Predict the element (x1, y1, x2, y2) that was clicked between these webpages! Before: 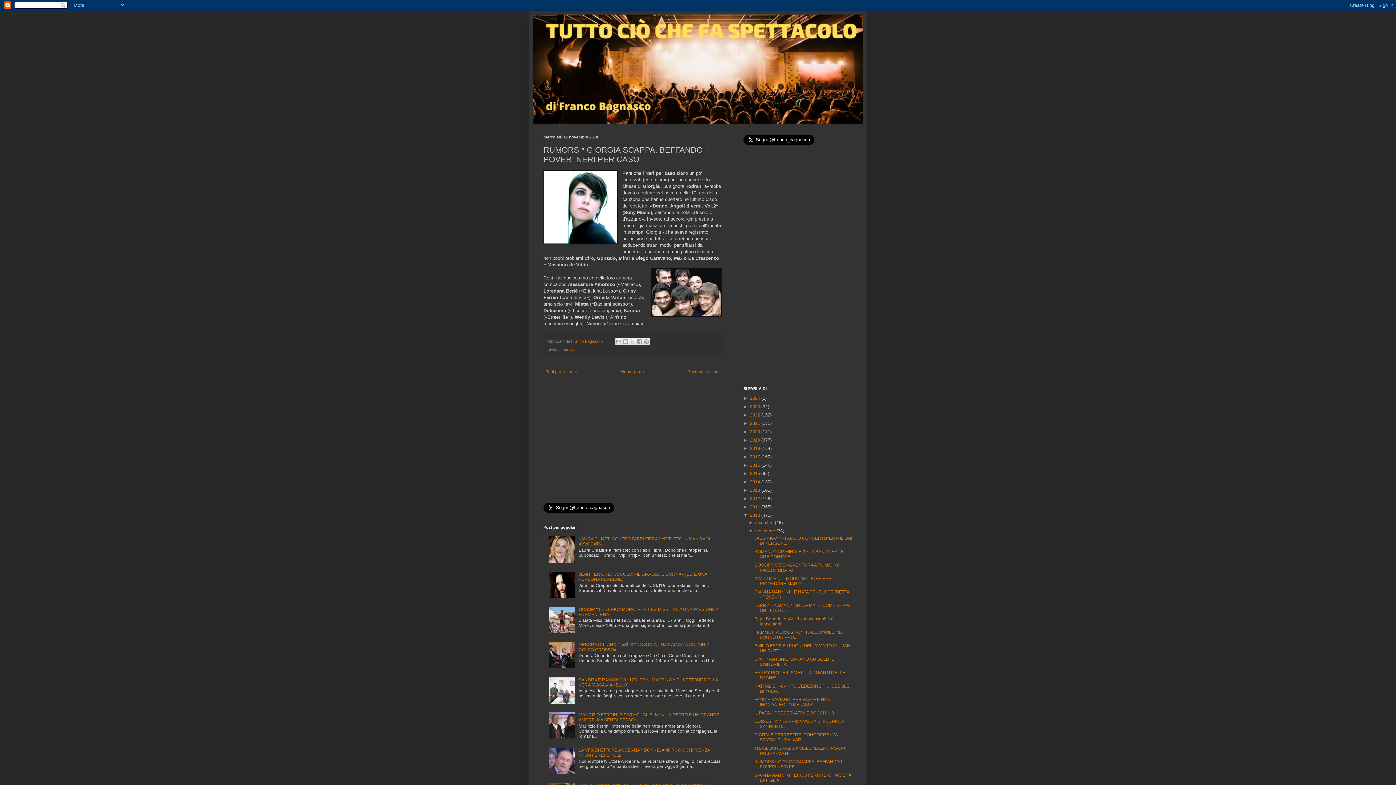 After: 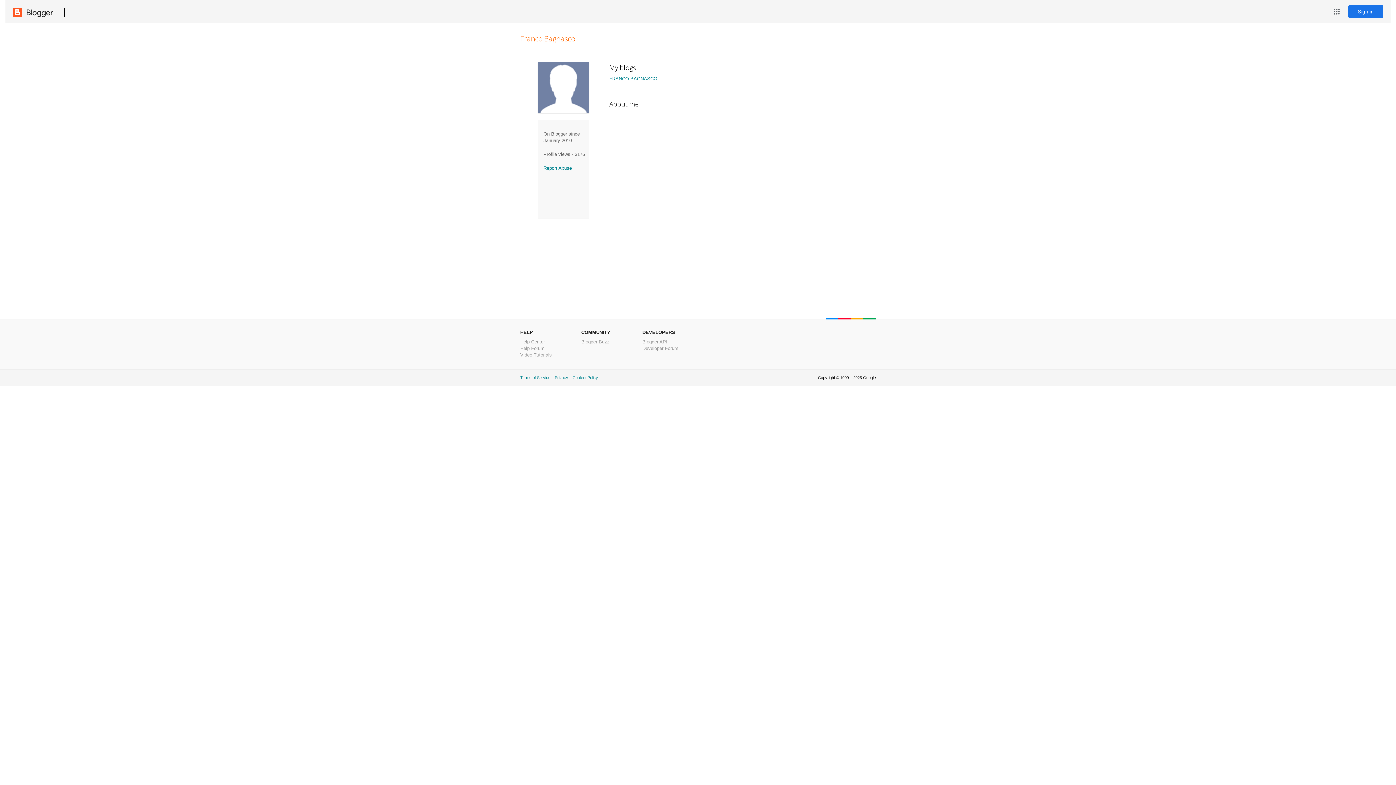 Action: bbox: (571, 339, 604, 343) label: Franco Bagnasco 